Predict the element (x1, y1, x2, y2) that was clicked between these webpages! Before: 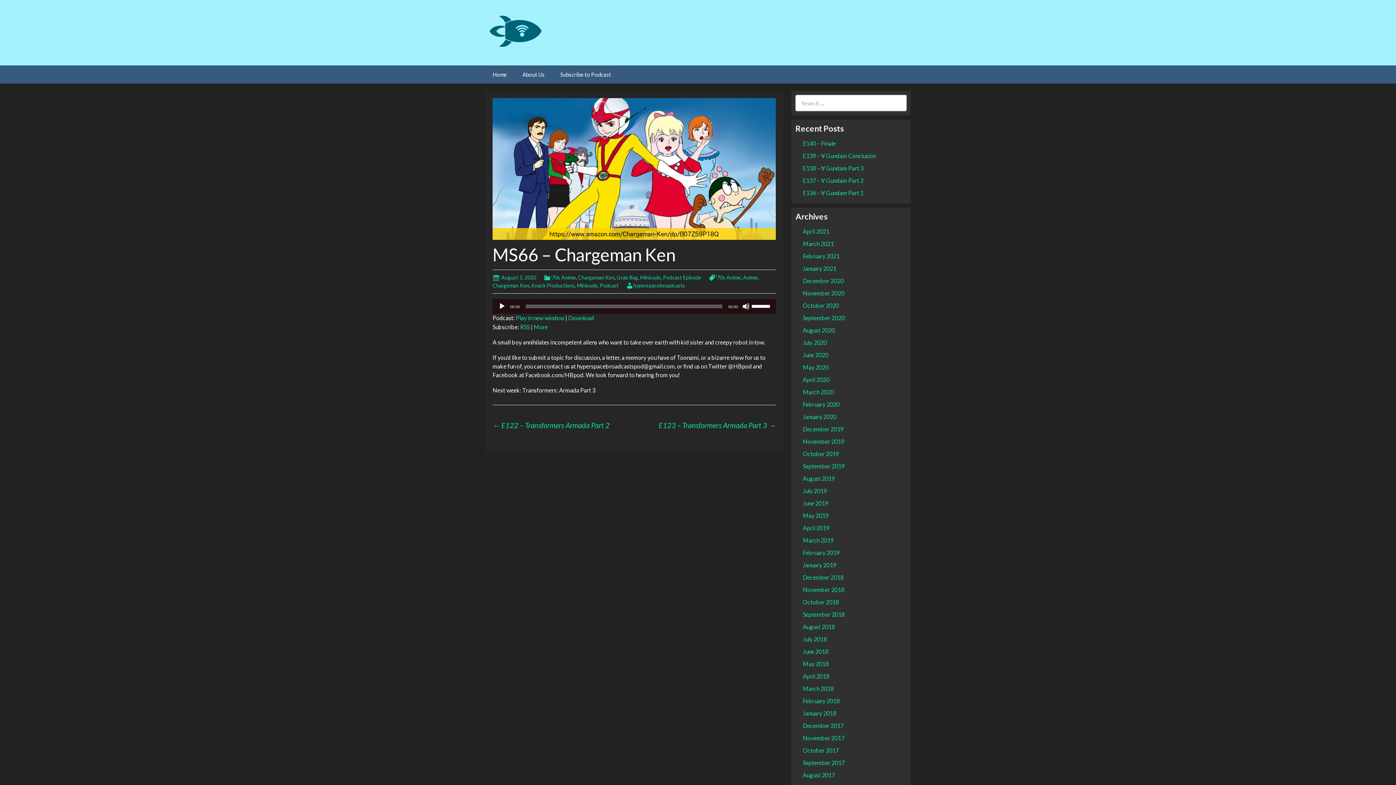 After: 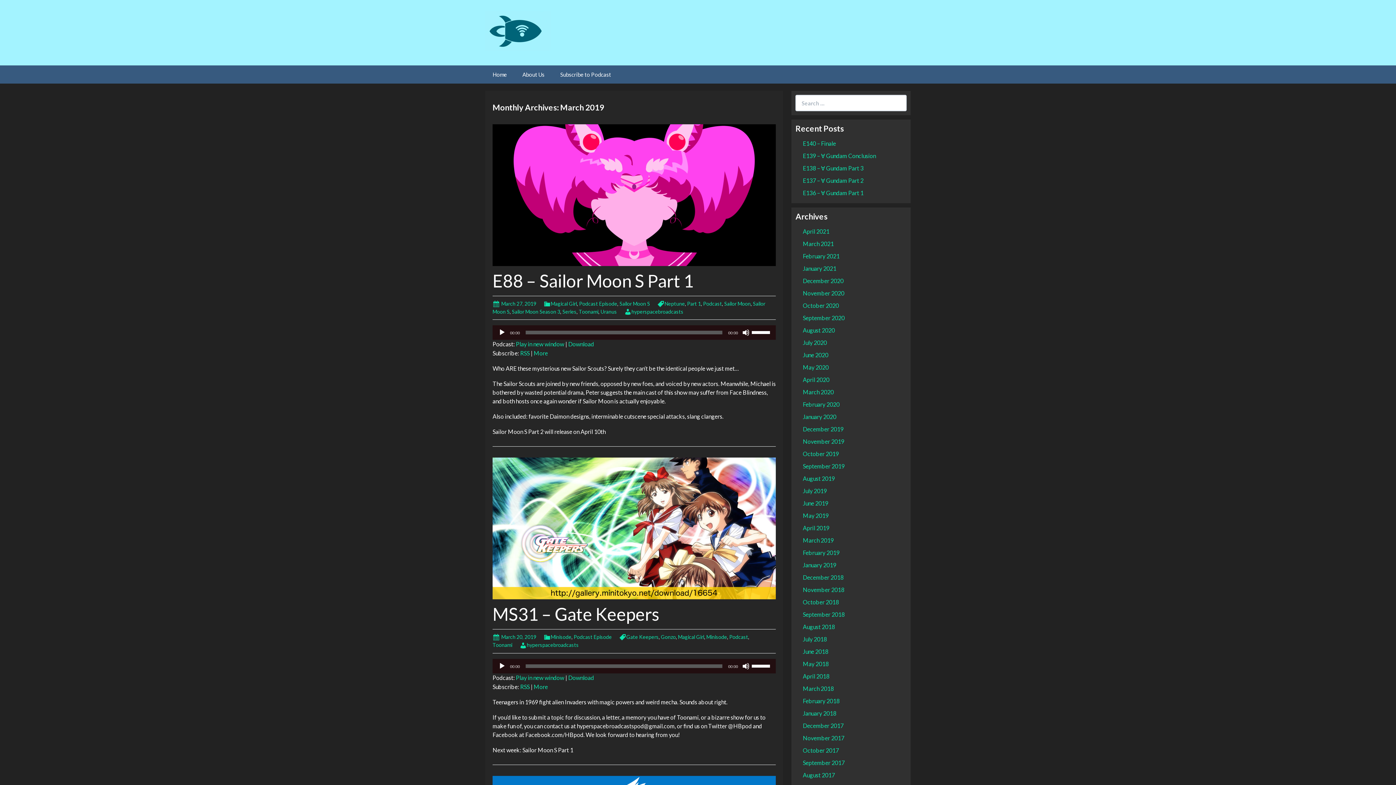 Action: label: March 2019 bbox: (803, 537, 833, 544)